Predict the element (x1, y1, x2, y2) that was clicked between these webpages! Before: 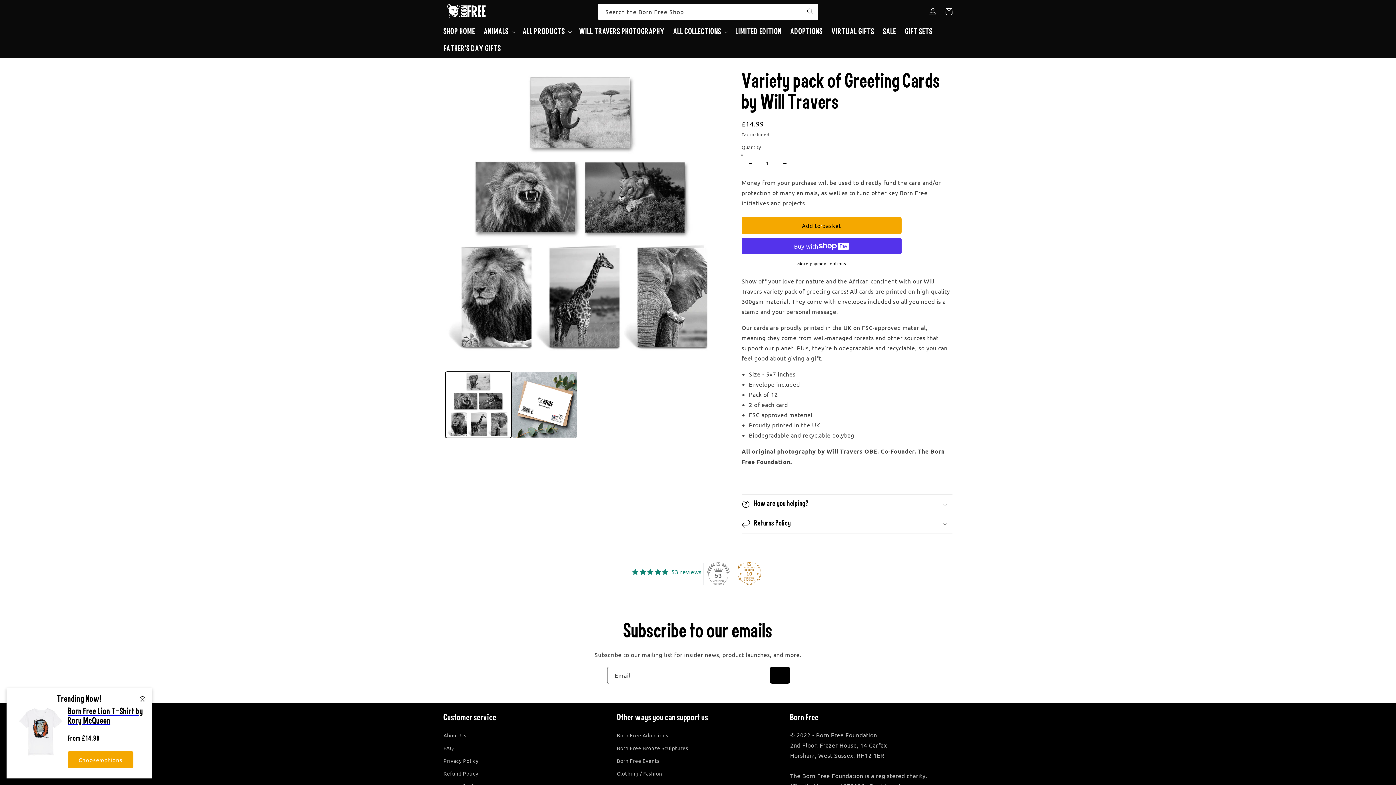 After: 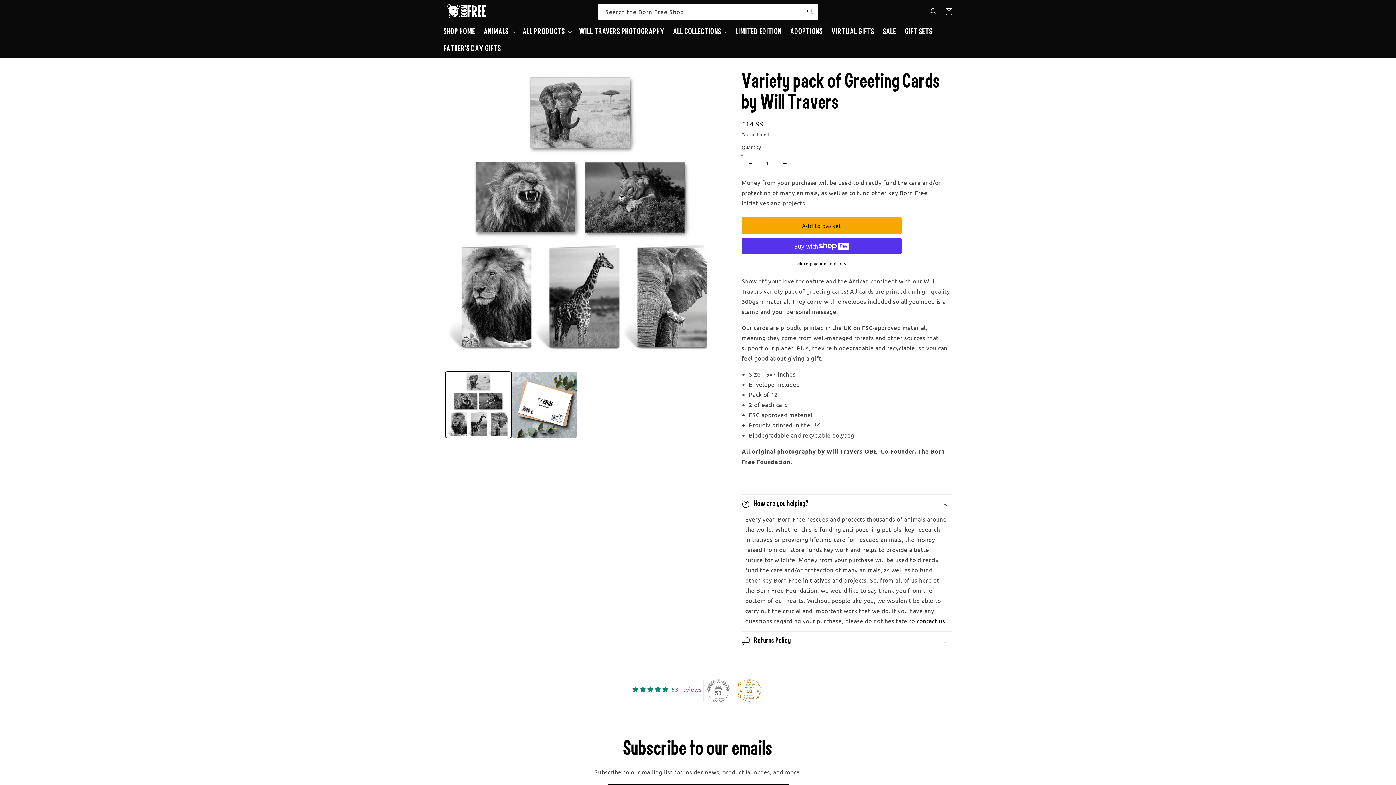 Action: bbox: (741, 494, 952, 514) label: How are you helping?